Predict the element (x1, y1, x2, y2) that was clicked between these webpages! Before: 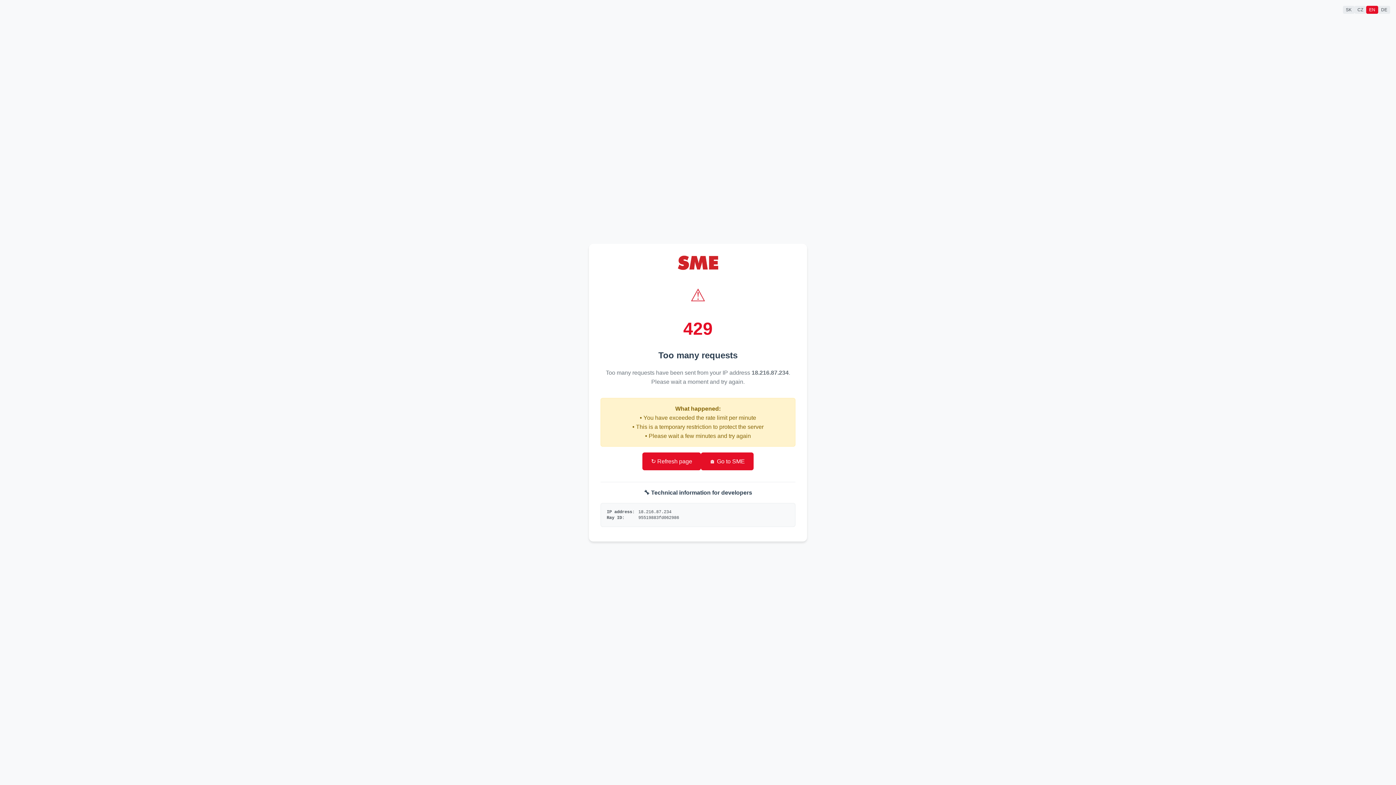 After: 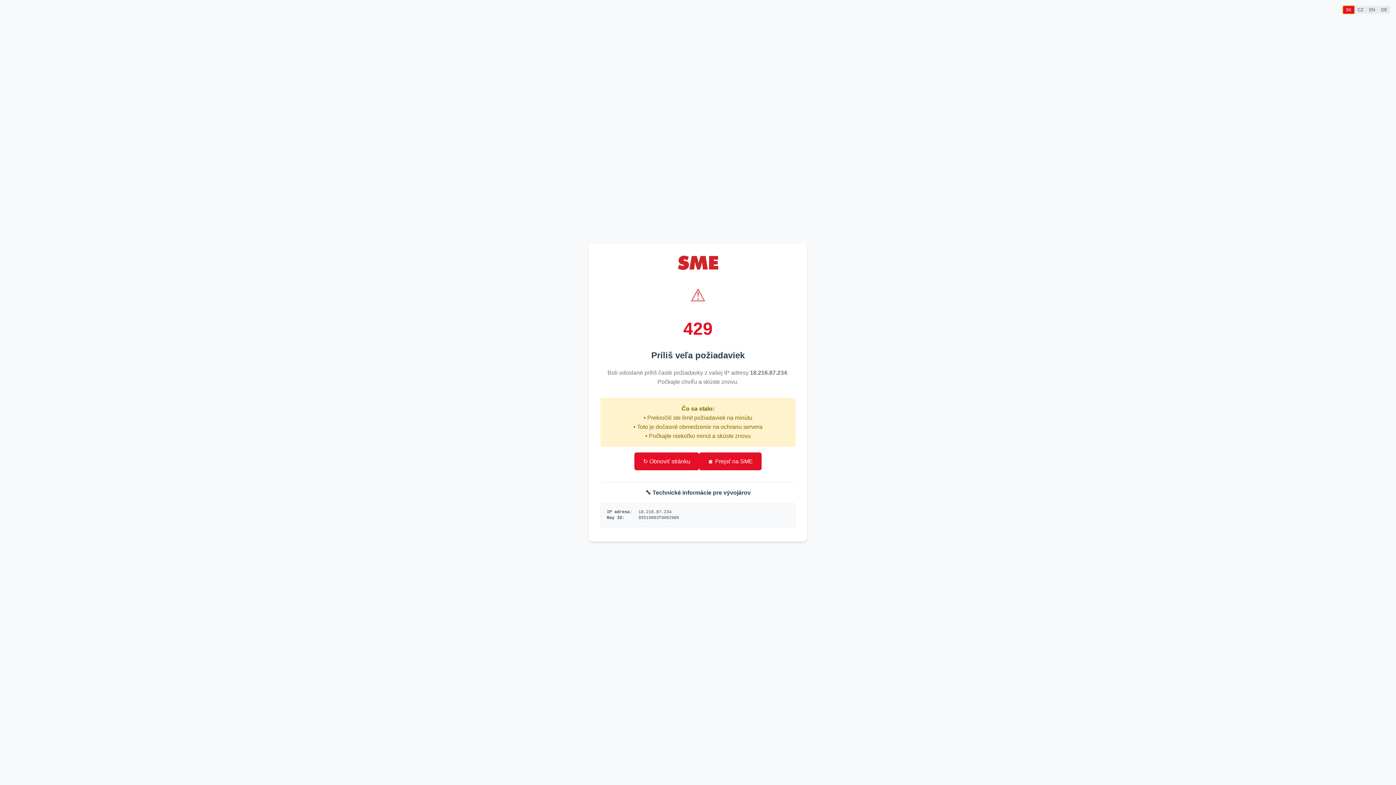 Action: label: SK bbox: (1343, 5, 1354, 13)